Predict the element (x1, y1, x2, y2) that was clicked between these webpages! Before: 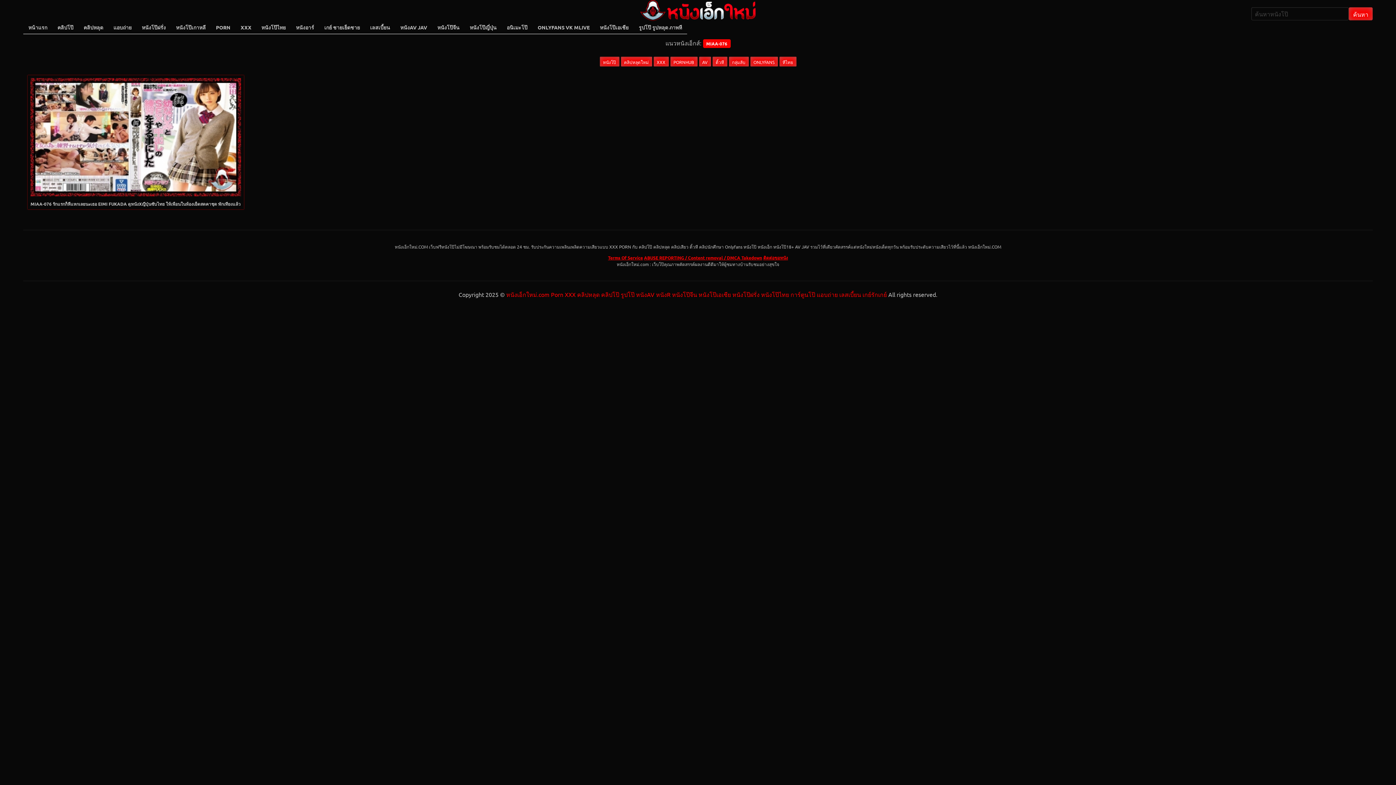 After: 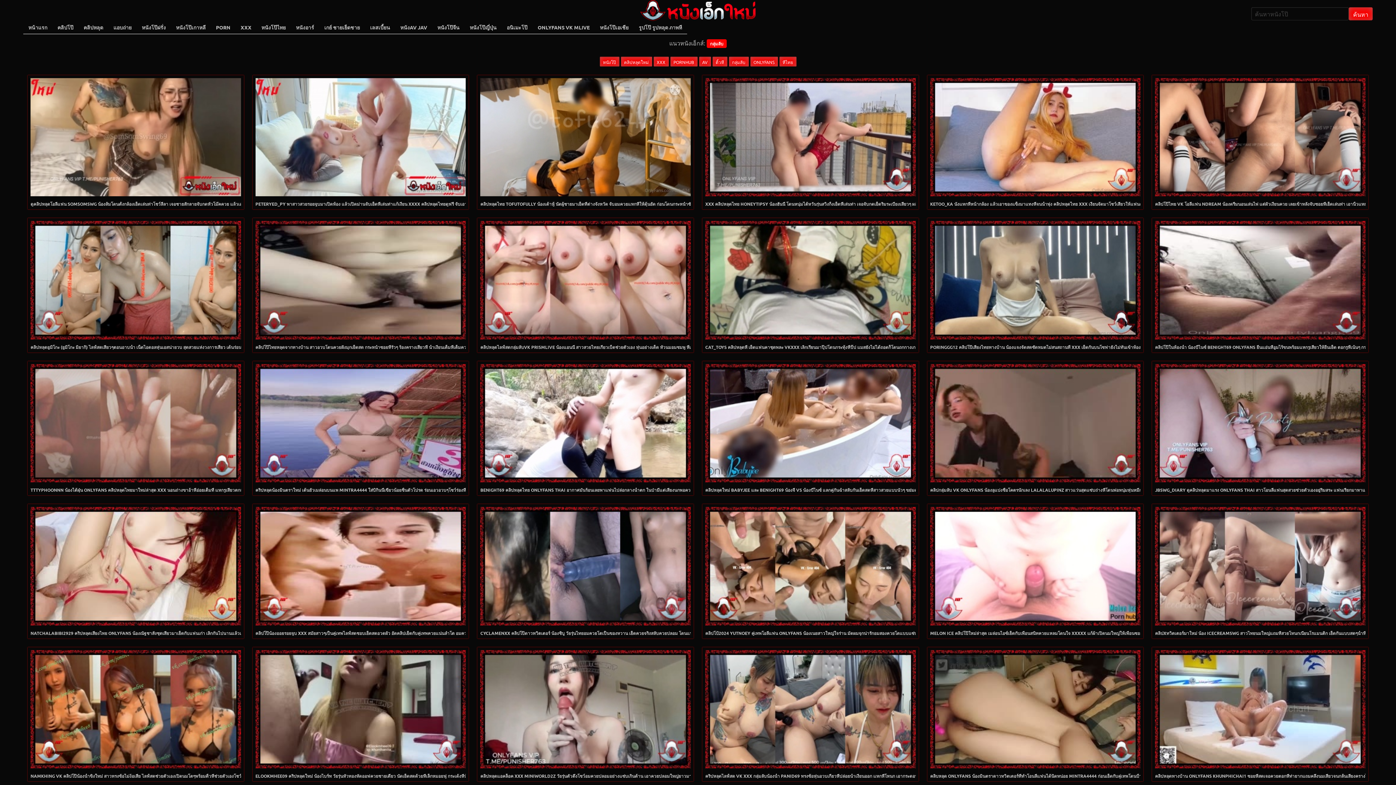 Action: label: กลุ่มลับ  bbox: (728, 57, 750, 64)